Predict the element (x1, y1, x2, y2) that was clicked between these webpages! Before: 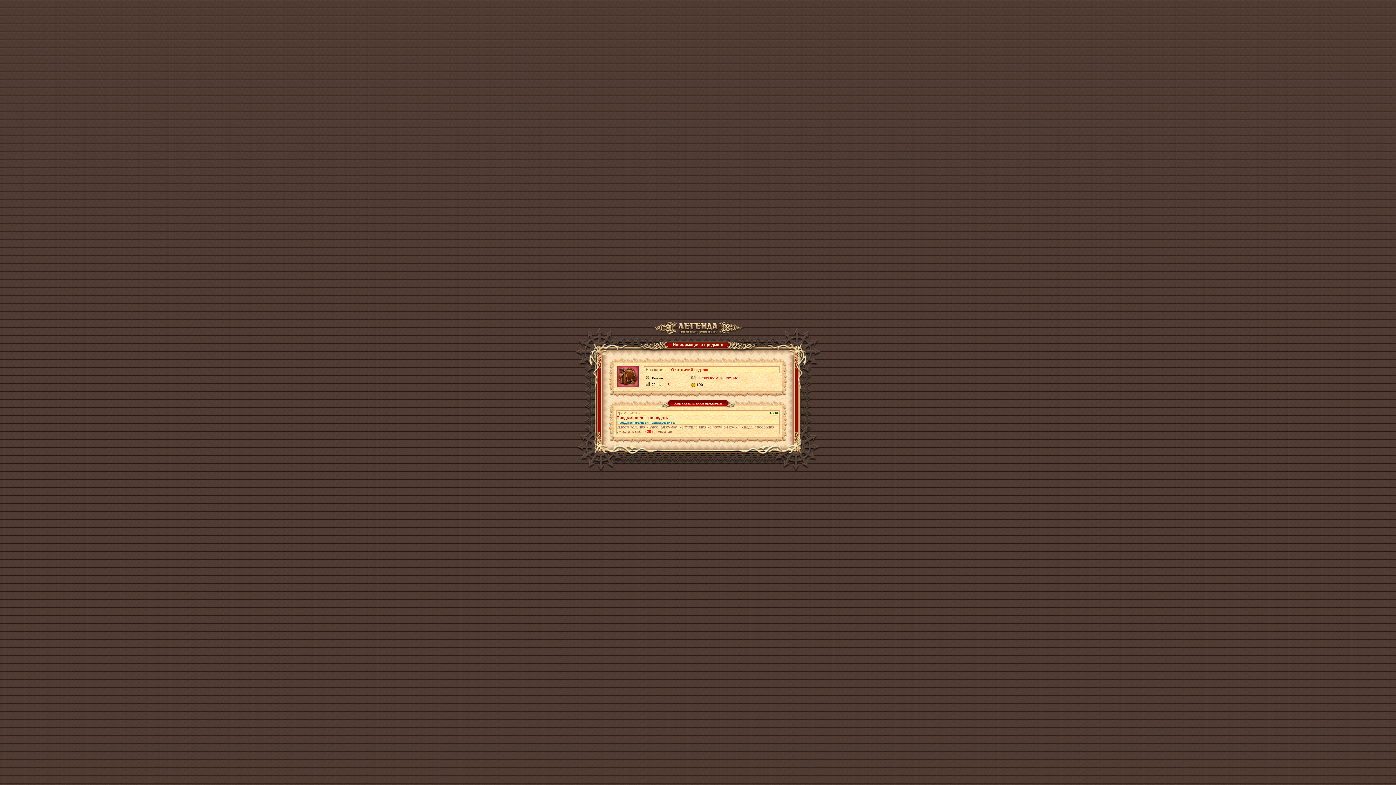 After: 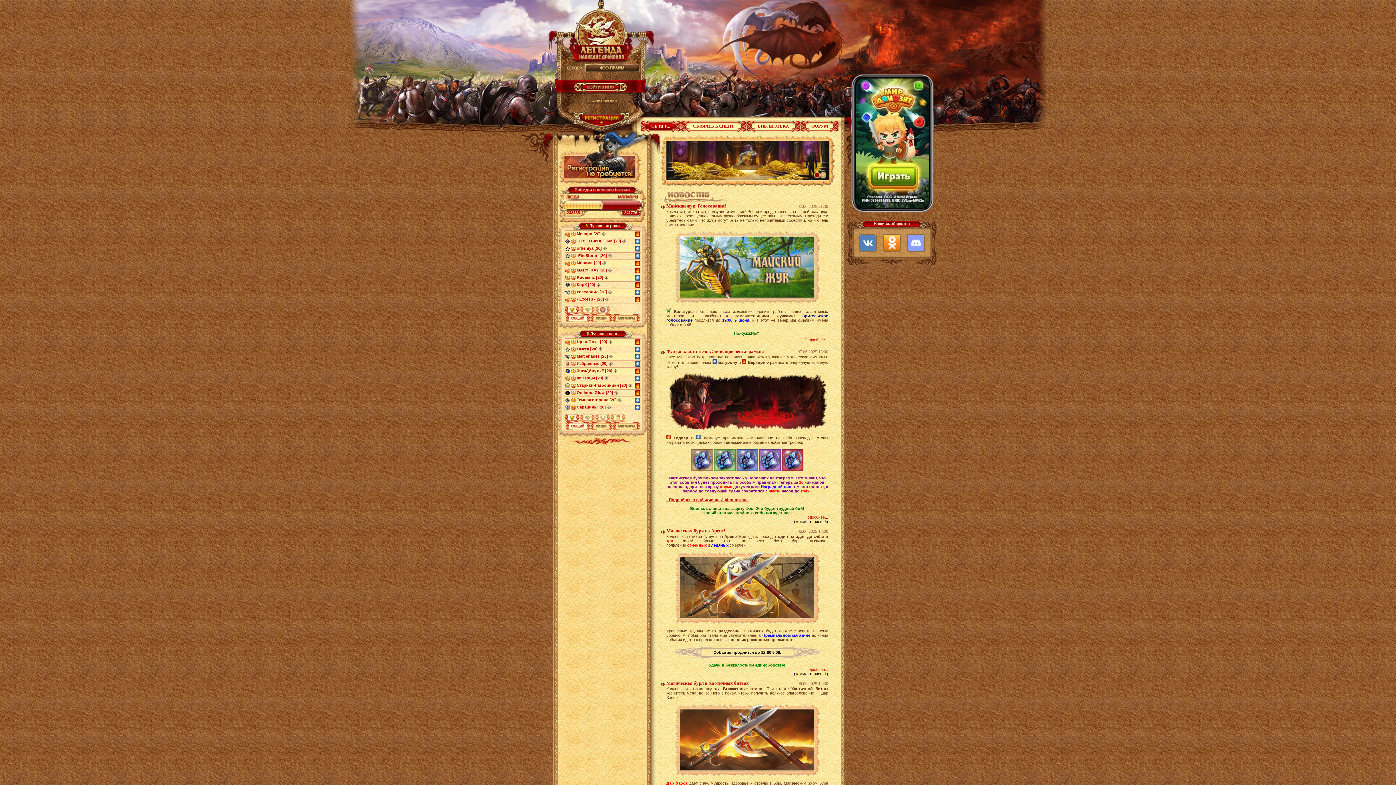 Action: bbox: (652, 328, 743, 333)